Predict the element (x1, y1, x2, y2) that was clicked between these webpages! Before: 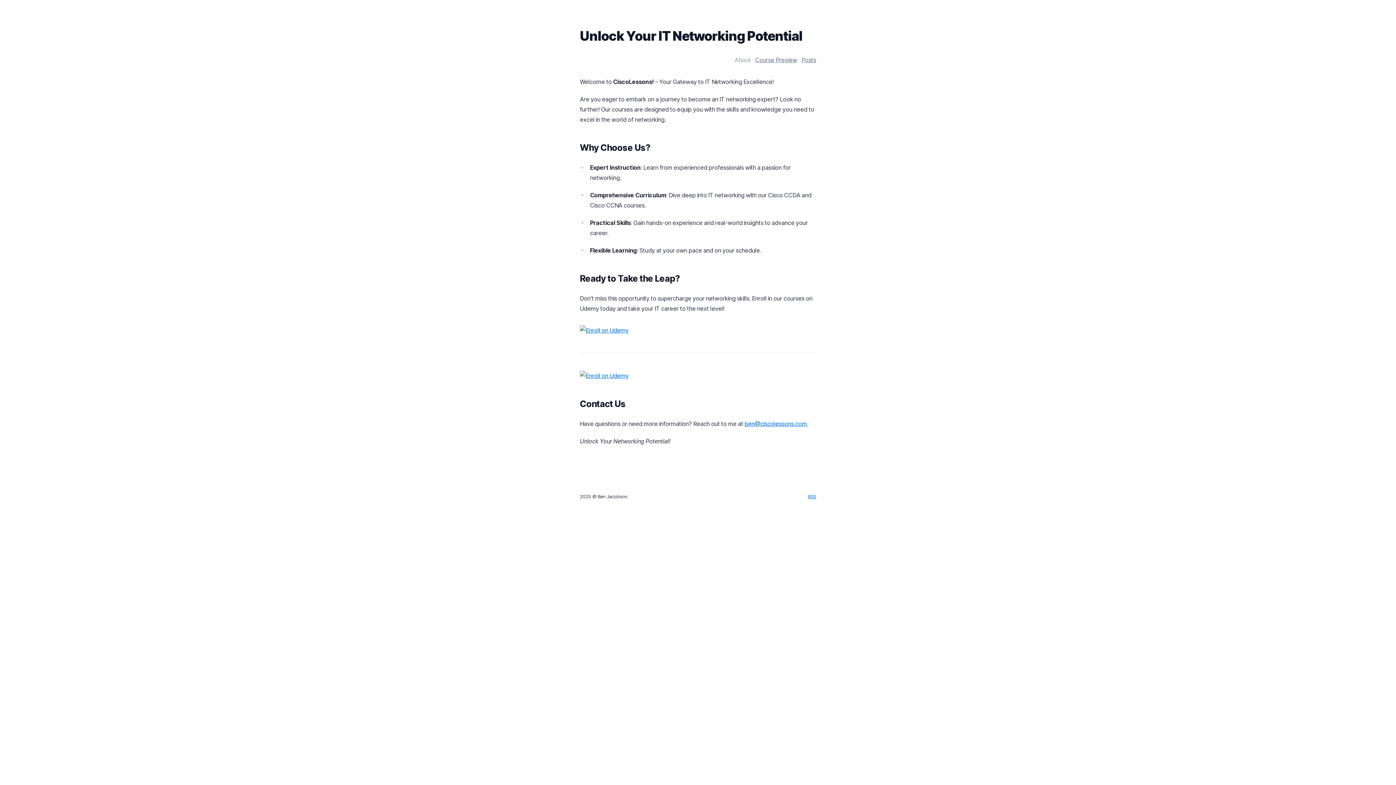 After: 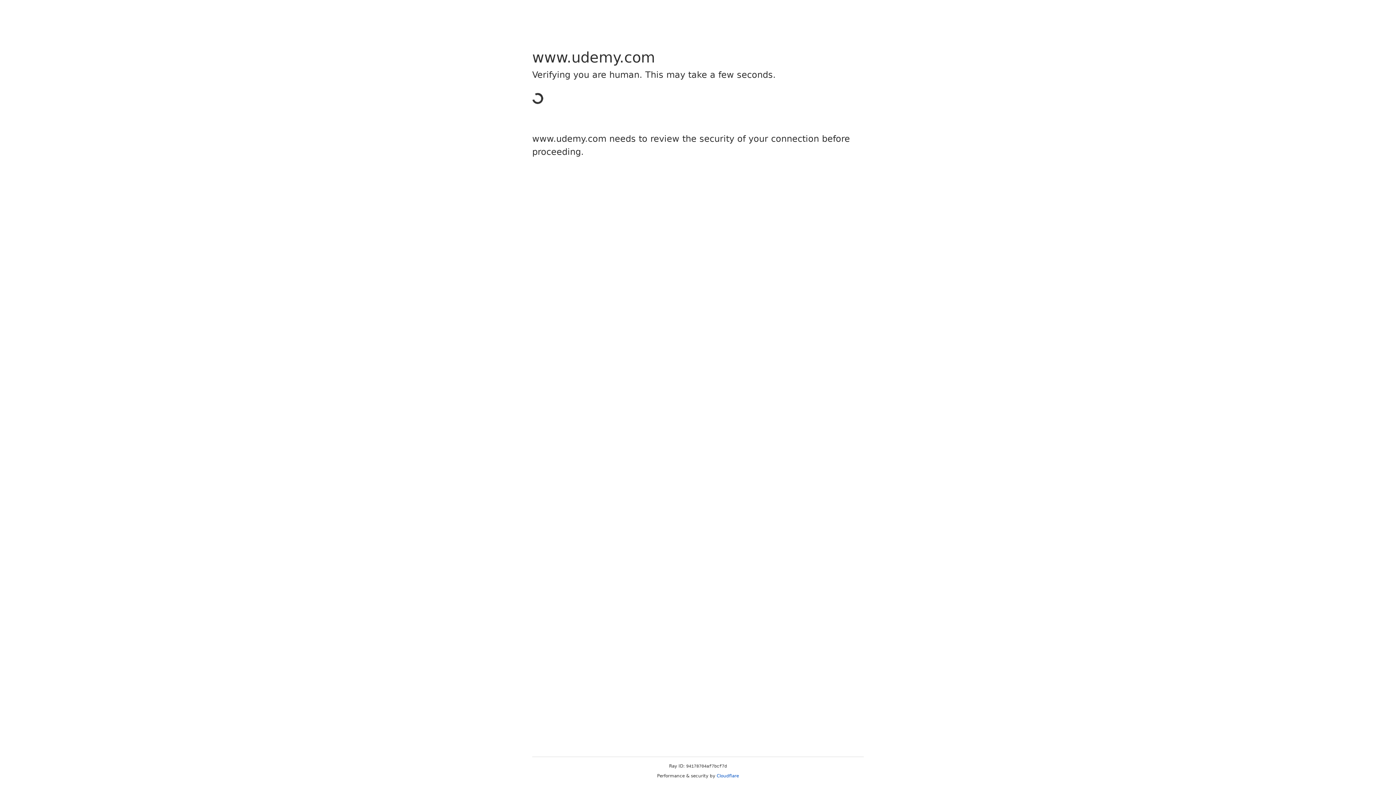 Action: bbox: (580, 325, 816, 335)